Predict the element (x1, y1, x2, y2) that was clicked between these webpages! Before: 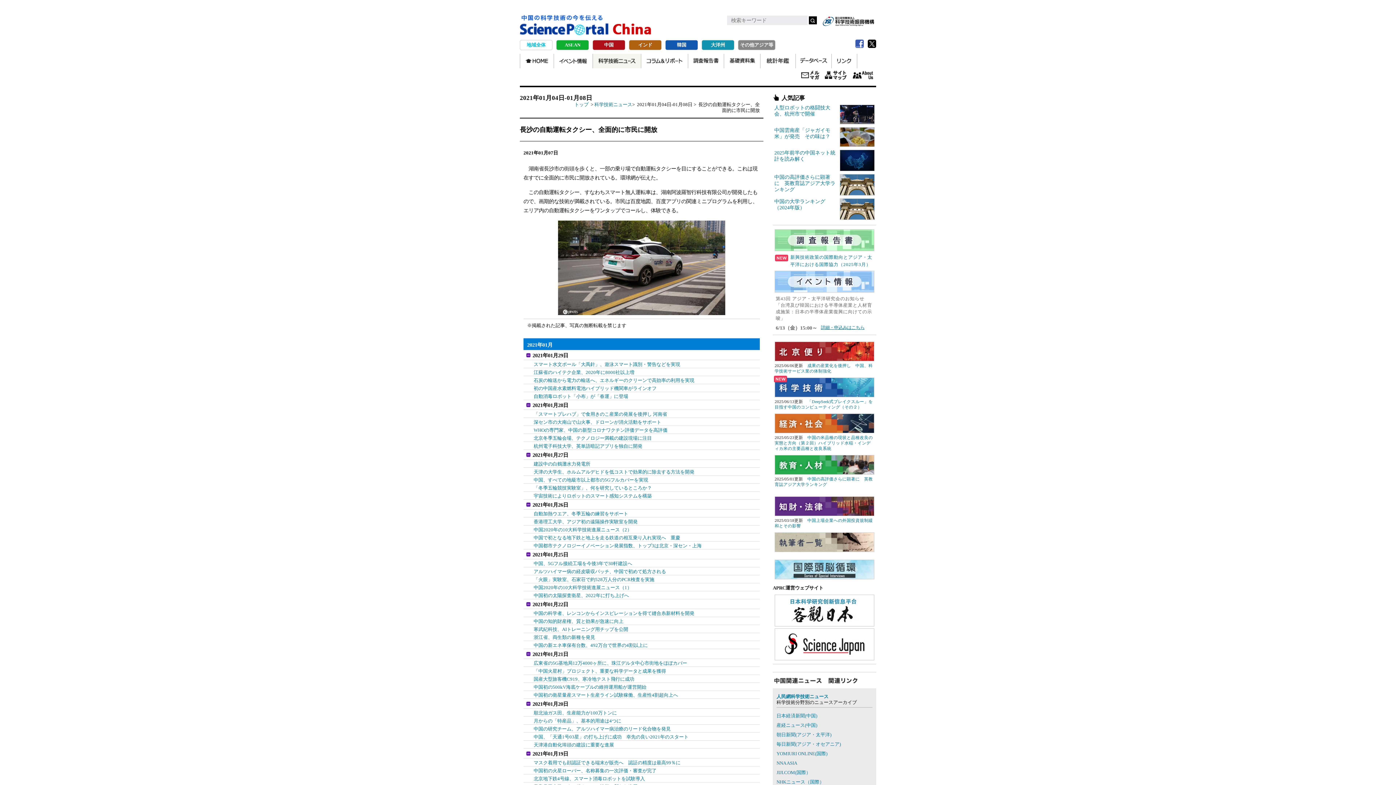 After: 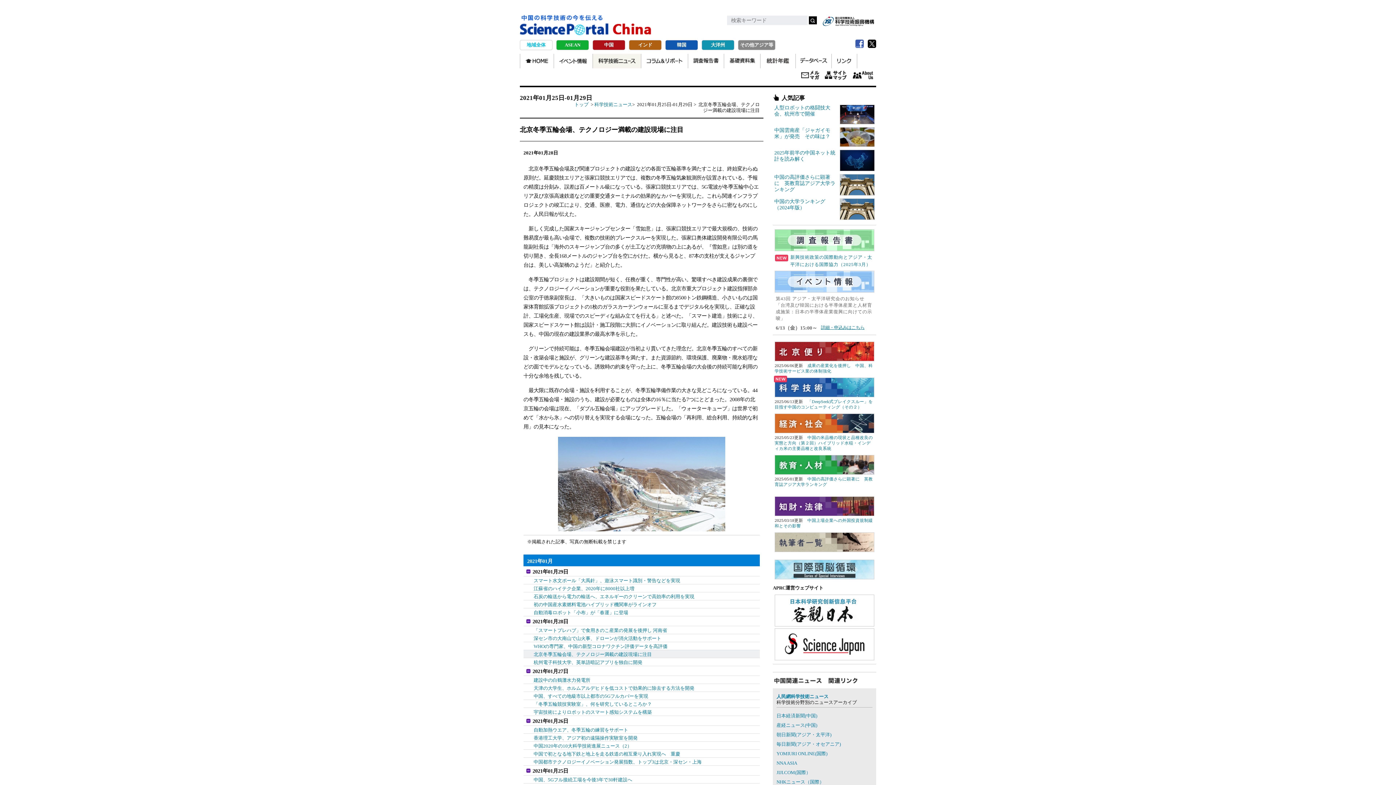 Action: label: 北京冬季五輪会場、テクノロジー満載の建設現場に注目 bbox: (533, 435, 652, 441)